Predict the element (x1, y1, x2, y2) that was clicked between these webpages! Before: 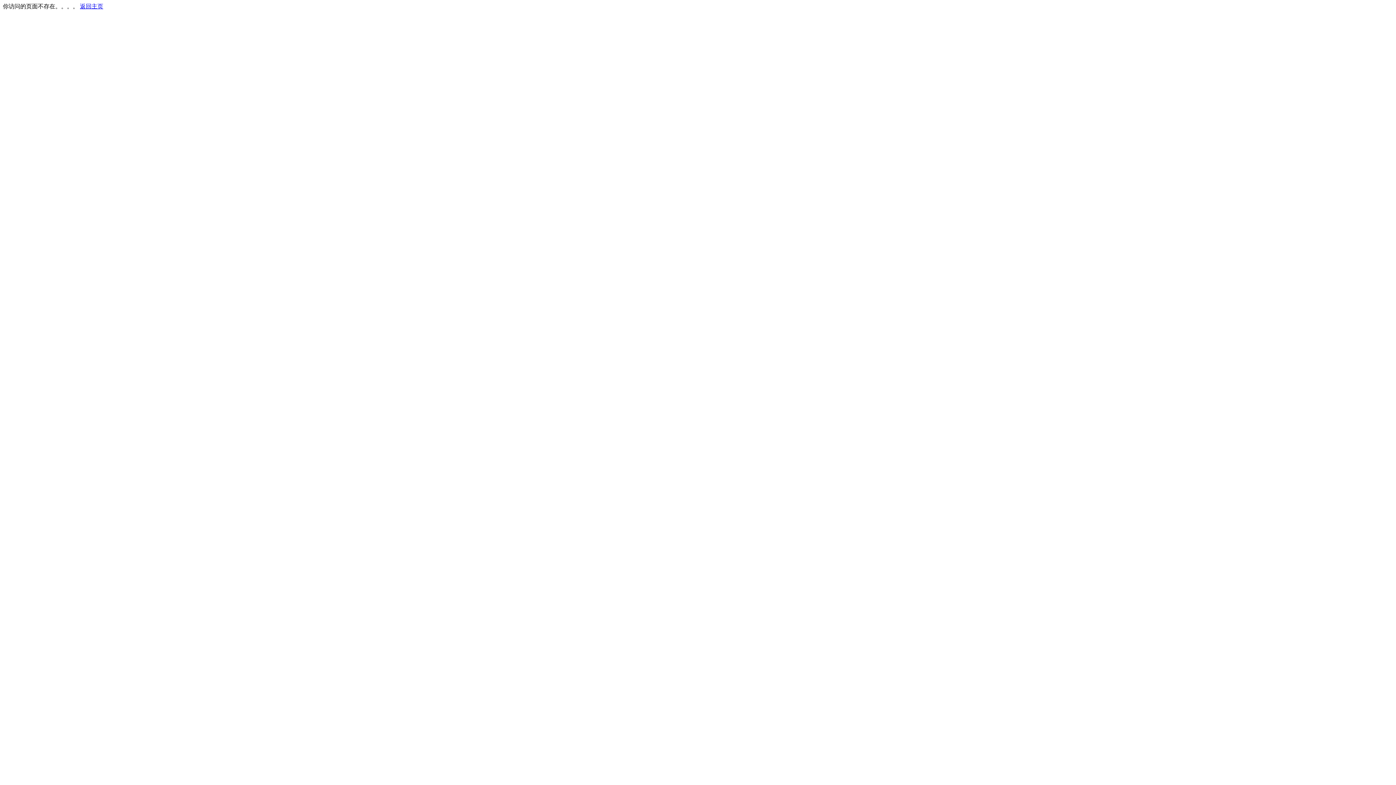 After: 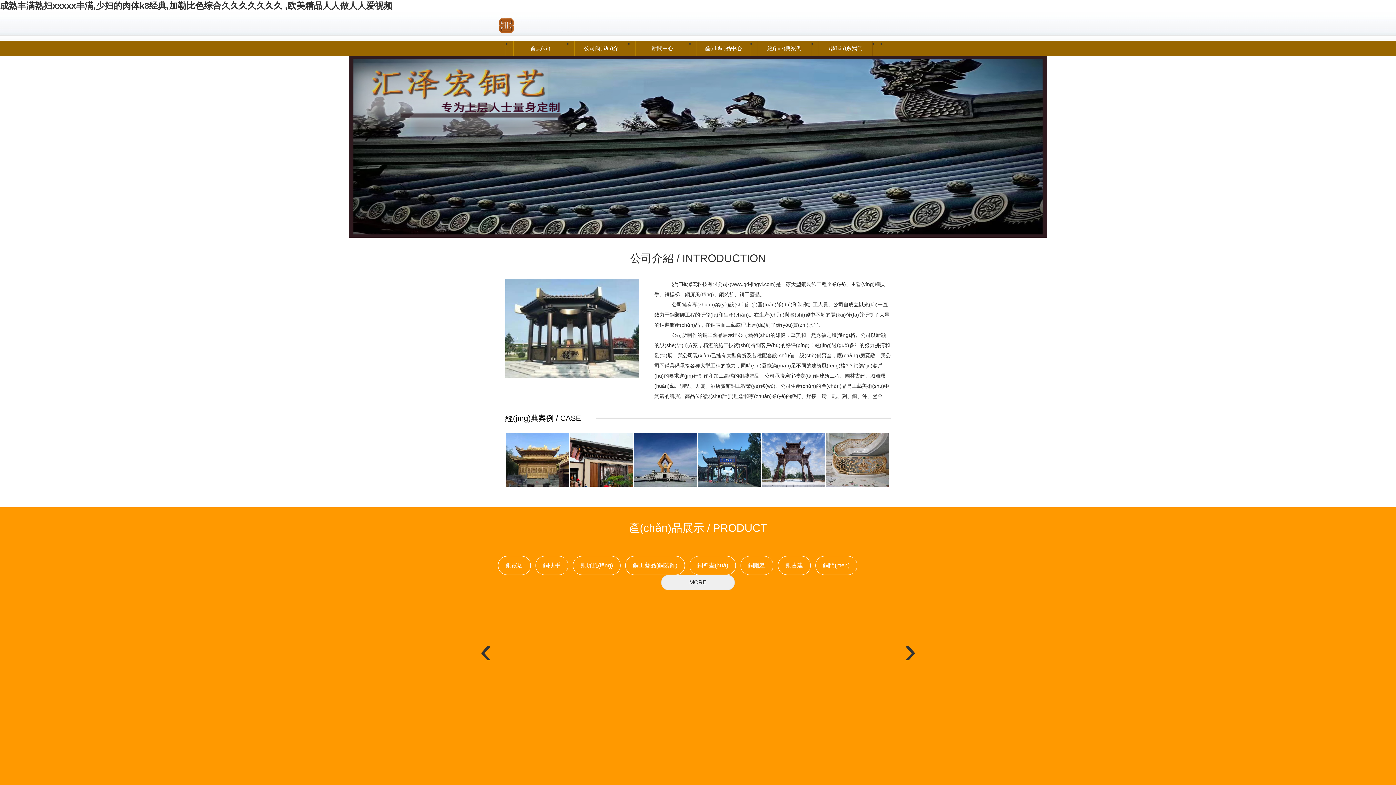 Action: bbox: (80, 3, 103, 9) label: 返回主页